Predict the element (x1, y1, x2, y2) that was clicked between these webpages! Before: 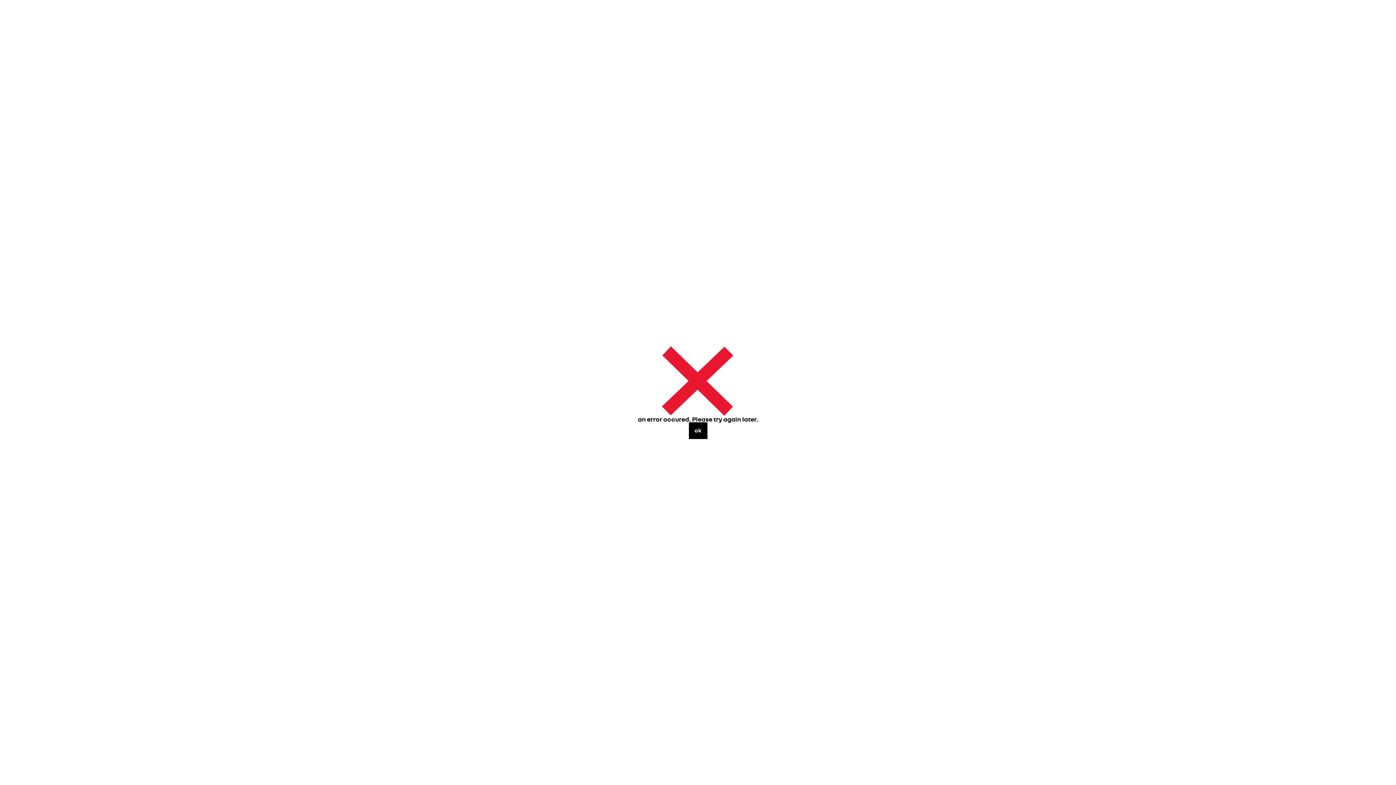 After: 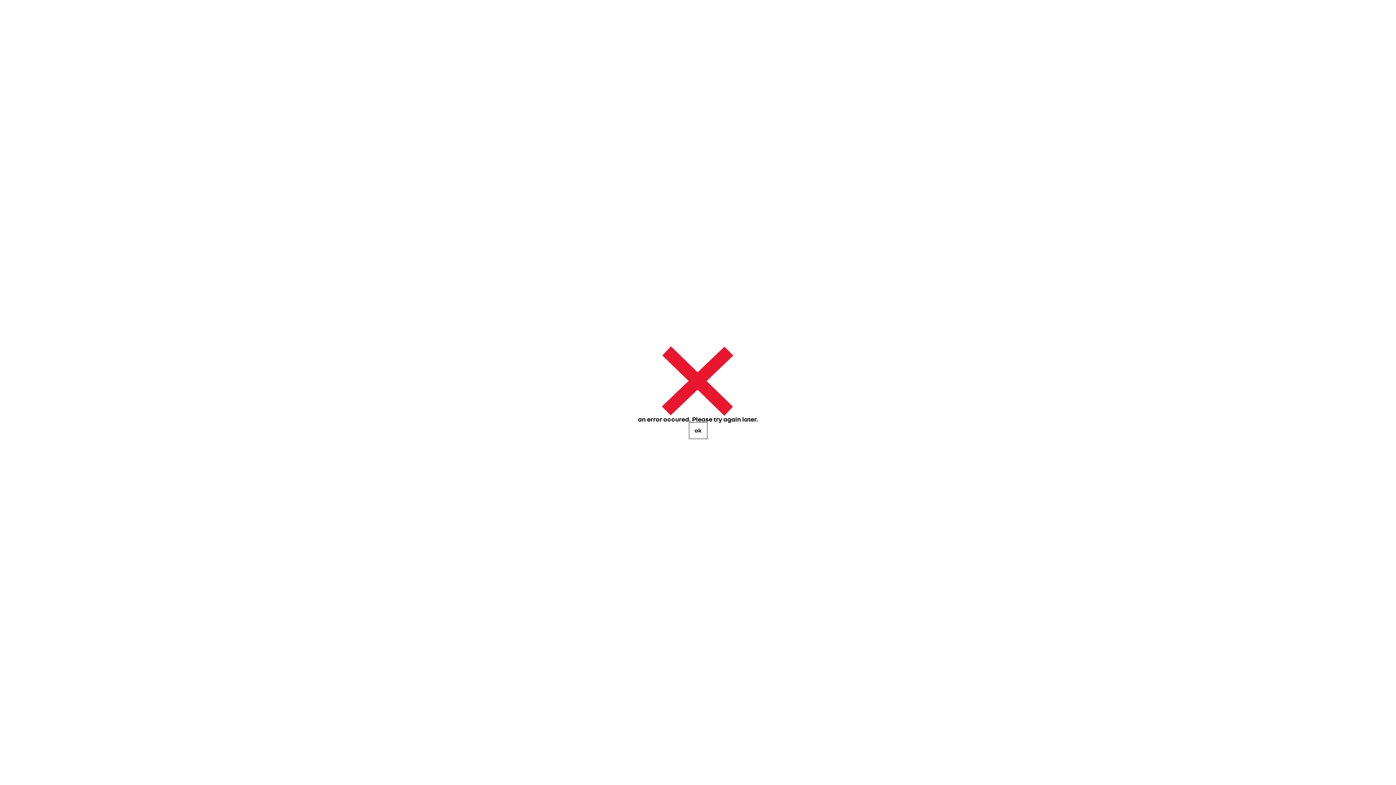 Action: bbox: (688, 422, 707, 439) label: ok